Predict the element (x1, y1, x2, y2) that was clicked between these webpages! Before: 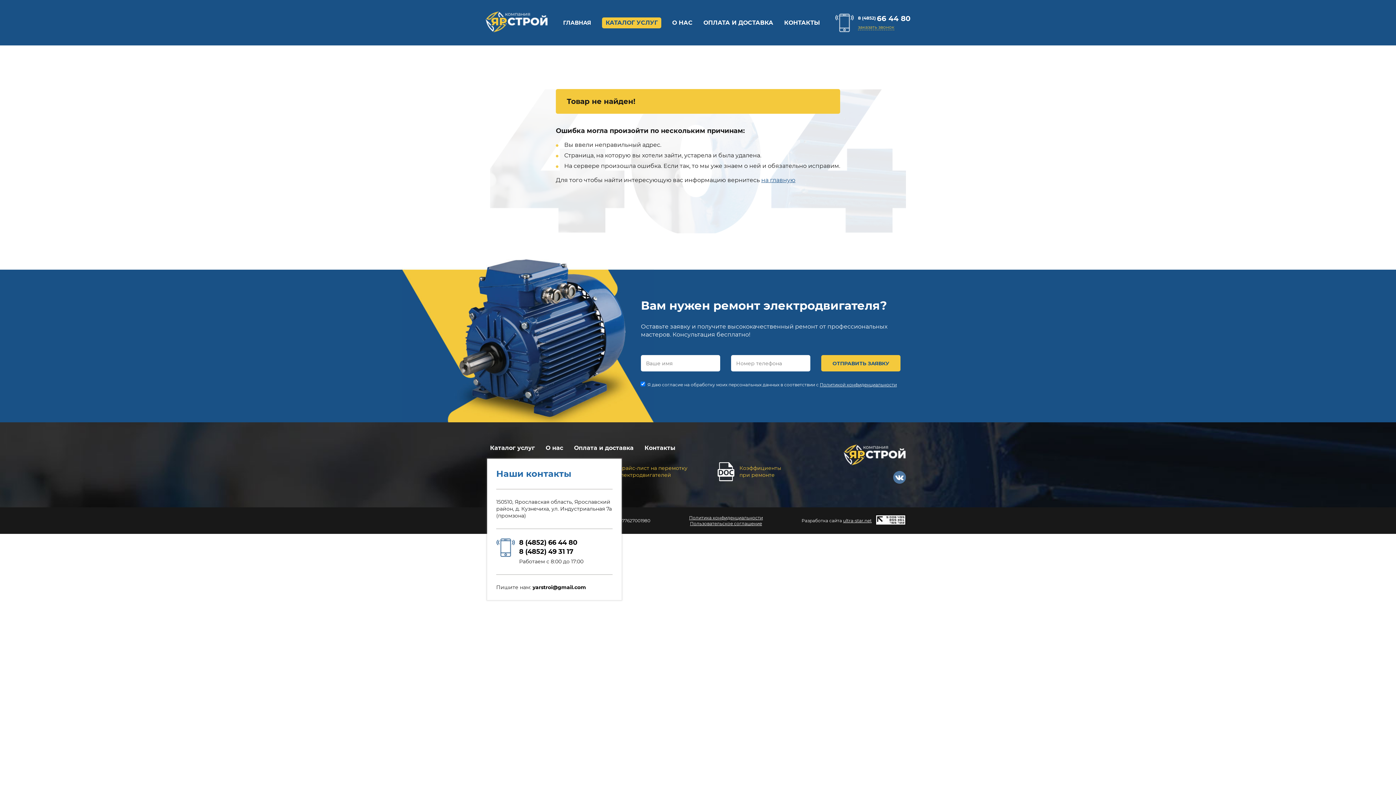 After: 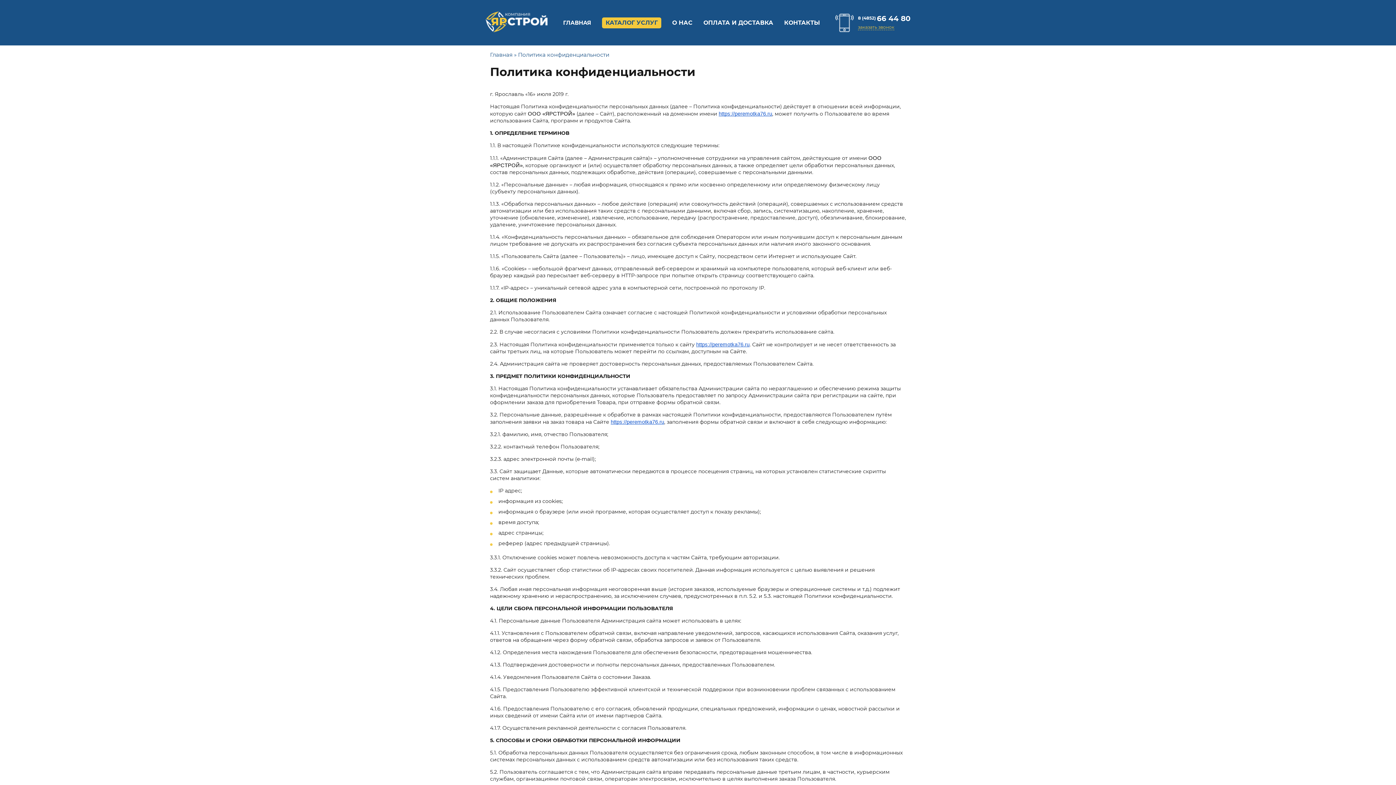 Action: bbox: (689, 515, 763, 520) label: Политика конфиденциальности